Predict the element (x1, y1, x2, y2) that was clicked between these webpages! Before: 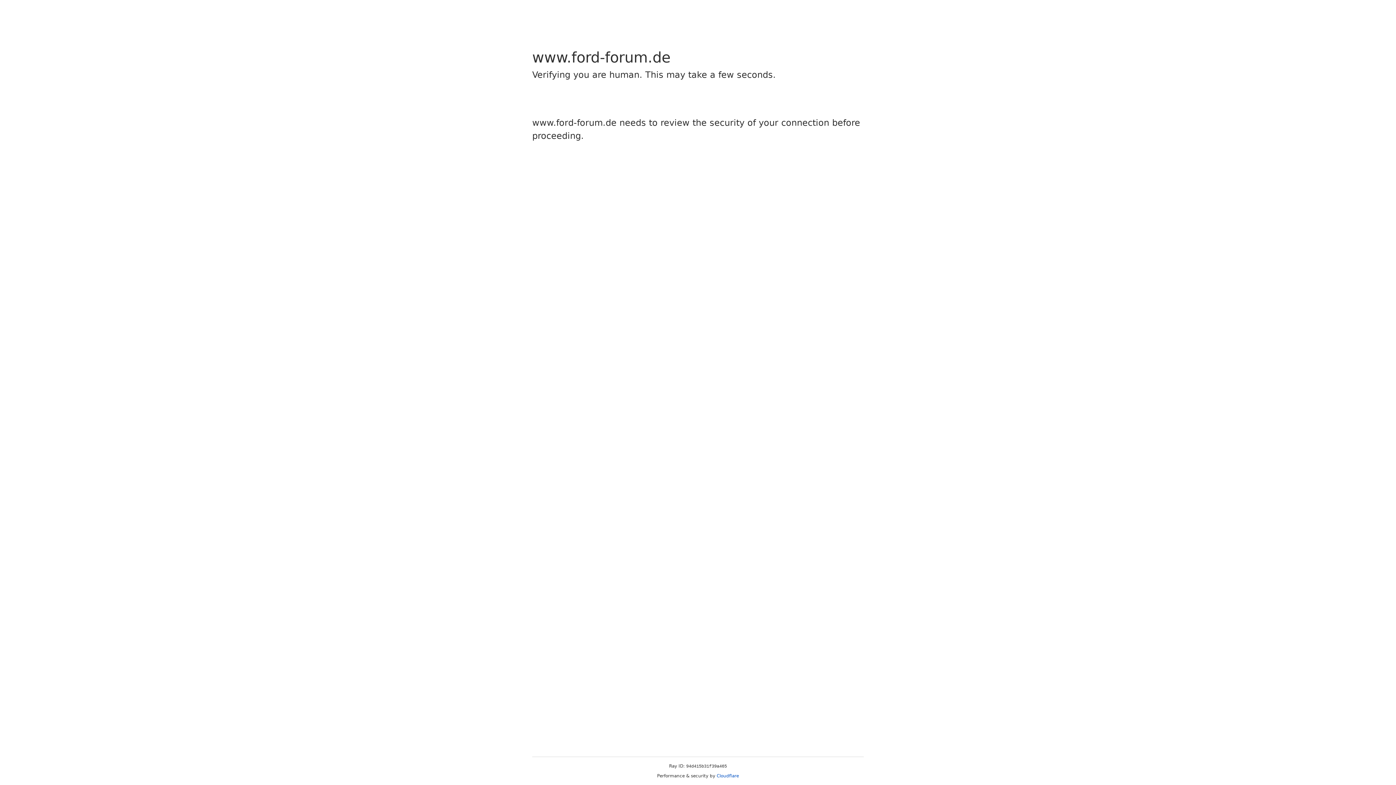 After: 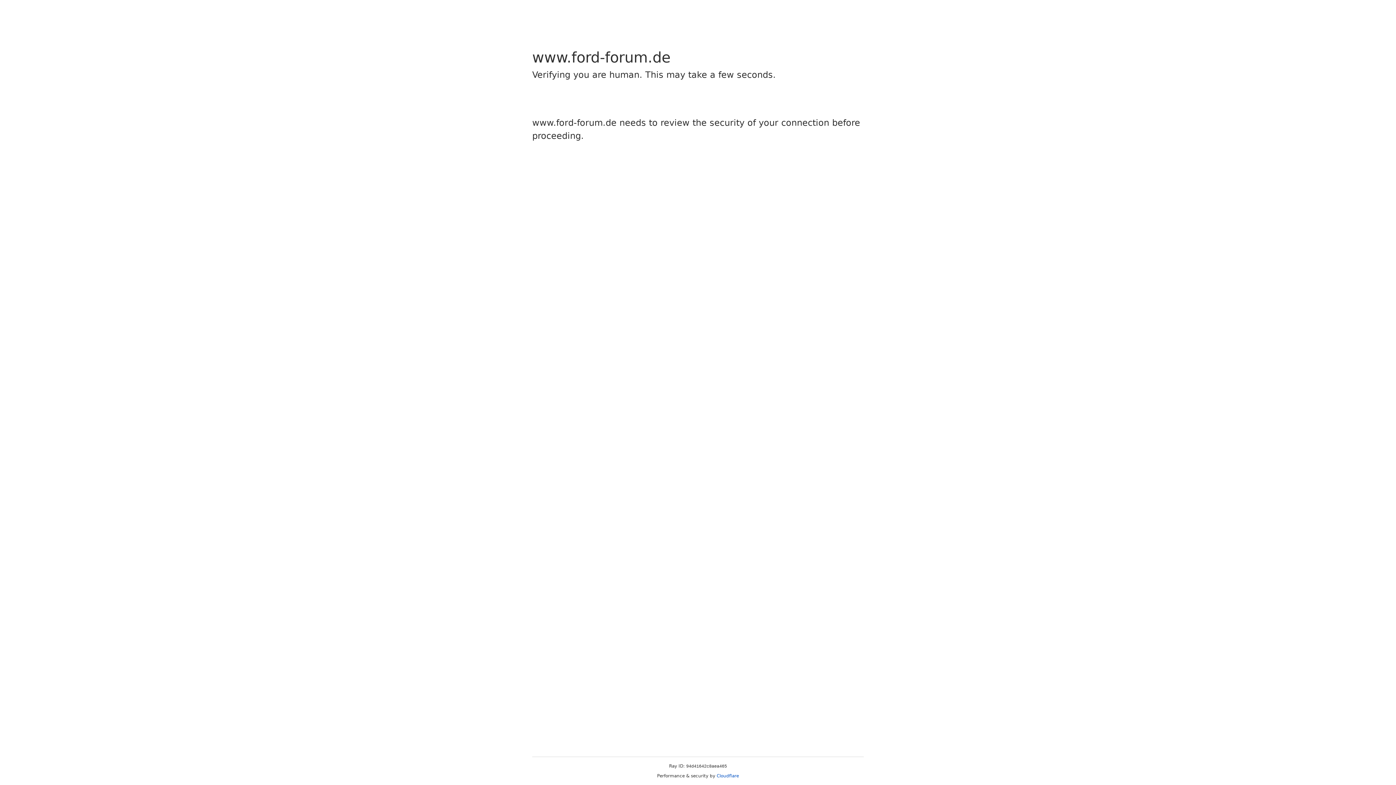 Action: label: Cloudflare bbox: (716, 773, 739, 778)